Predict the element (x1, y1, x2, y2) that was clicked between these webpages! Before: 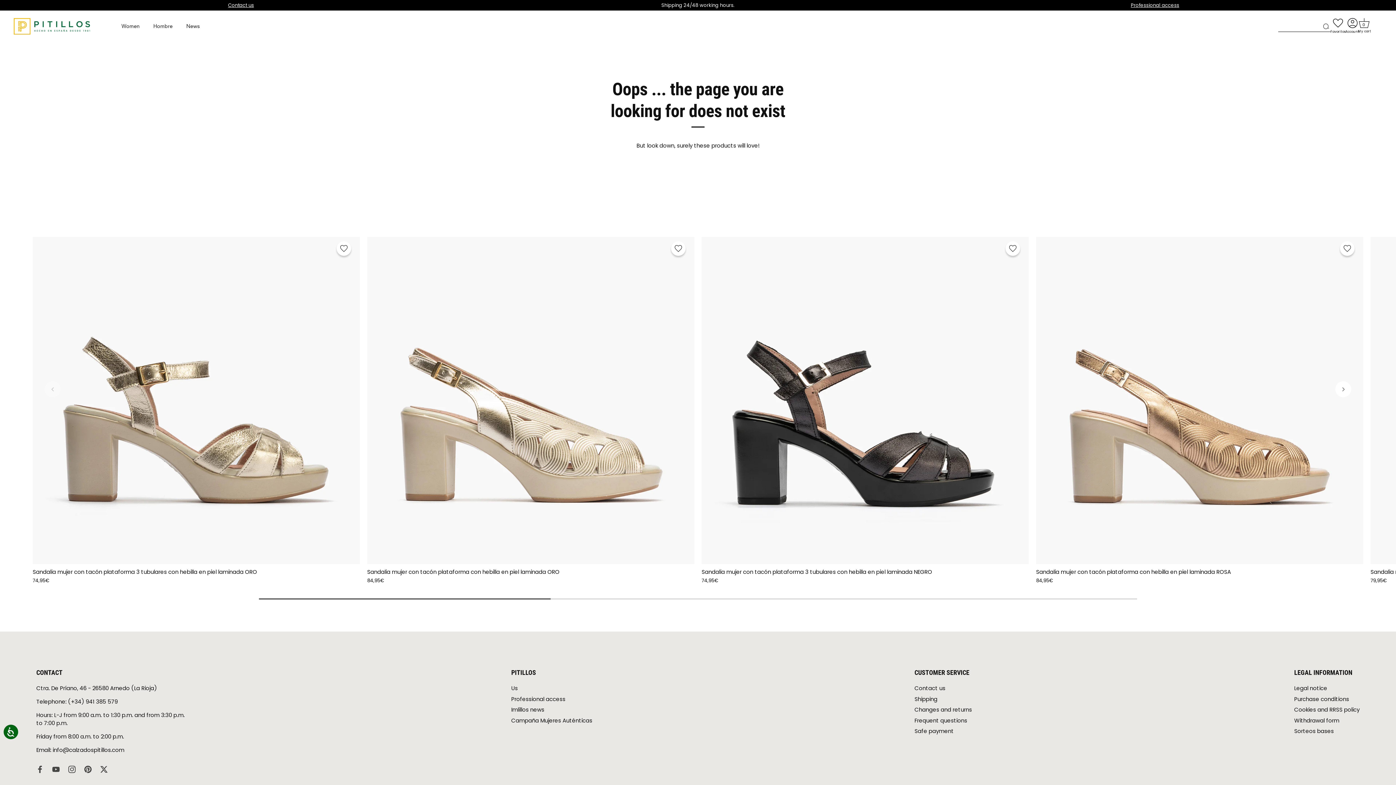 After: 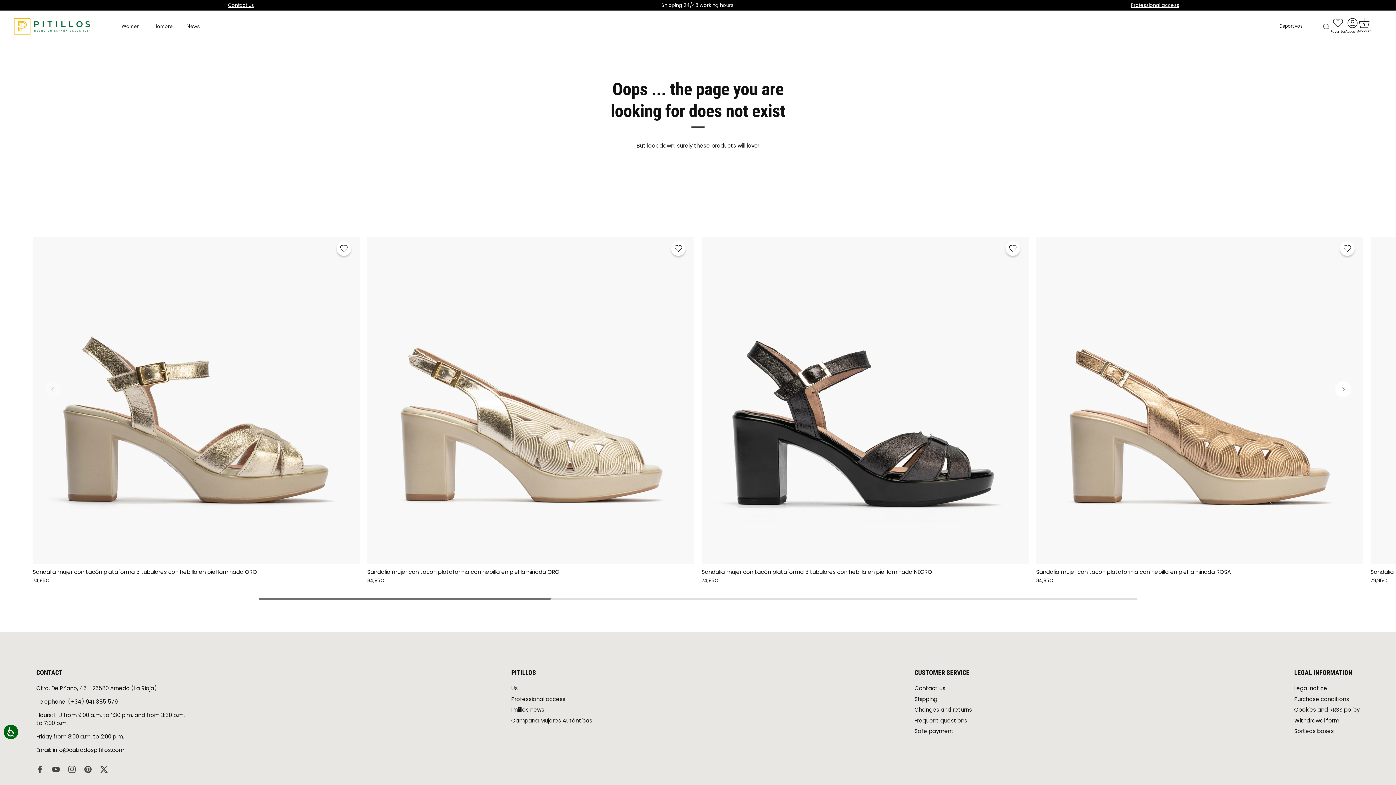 Action: bbox: (1294, 716, 1339, 724) label: Withdrawal form